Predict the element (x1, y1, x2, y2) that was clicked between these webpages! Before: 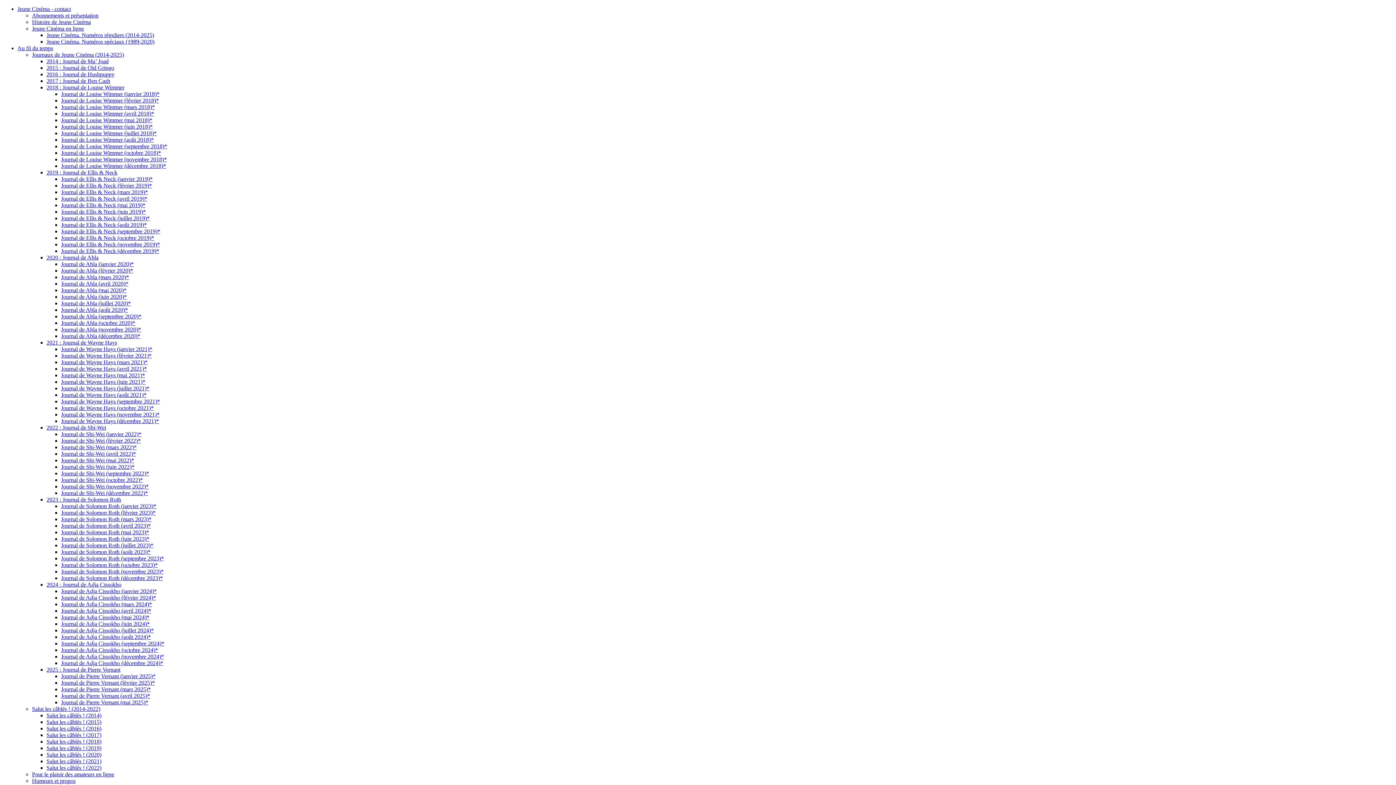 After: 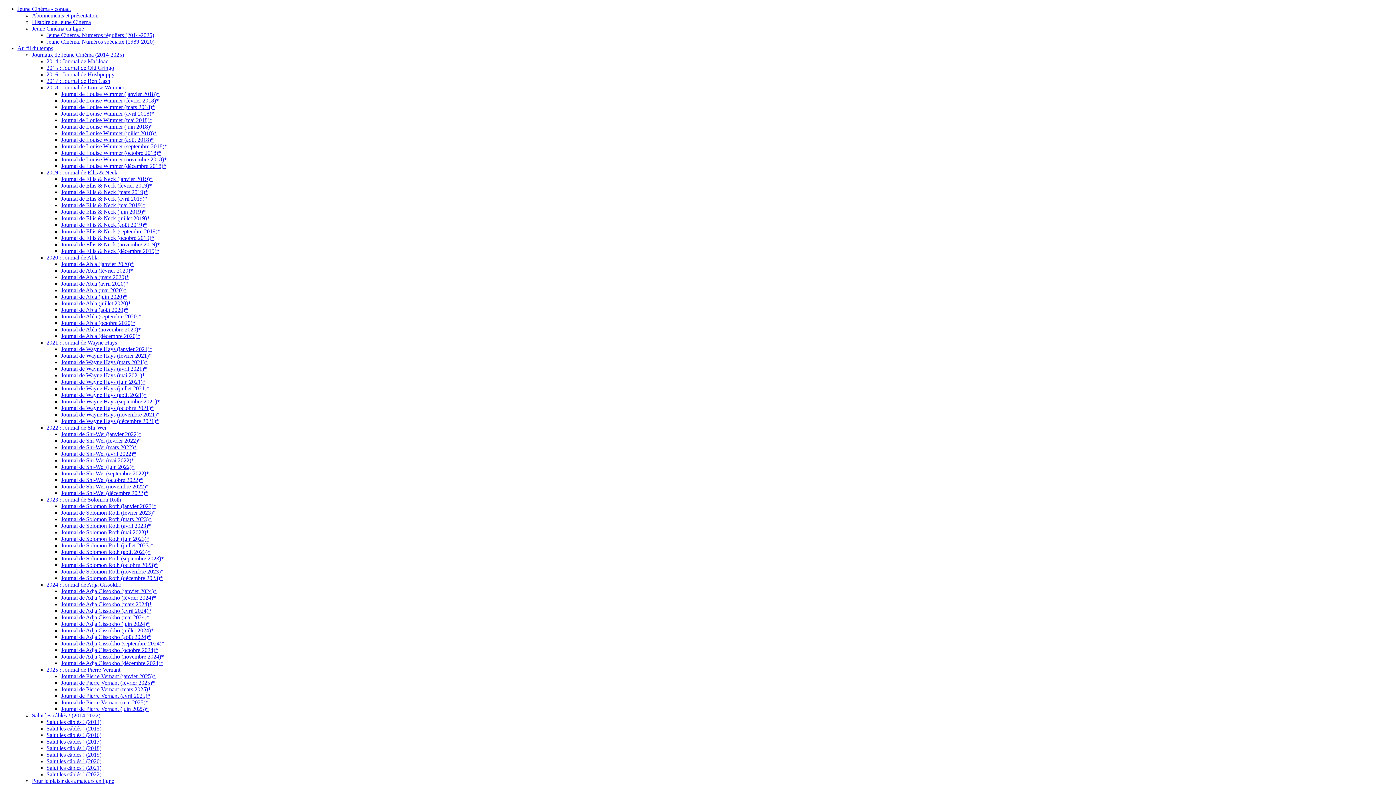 Action: label: Journal de Ellis & Neck (janvier 2019)* bbox: (61, 176, 152, 182)